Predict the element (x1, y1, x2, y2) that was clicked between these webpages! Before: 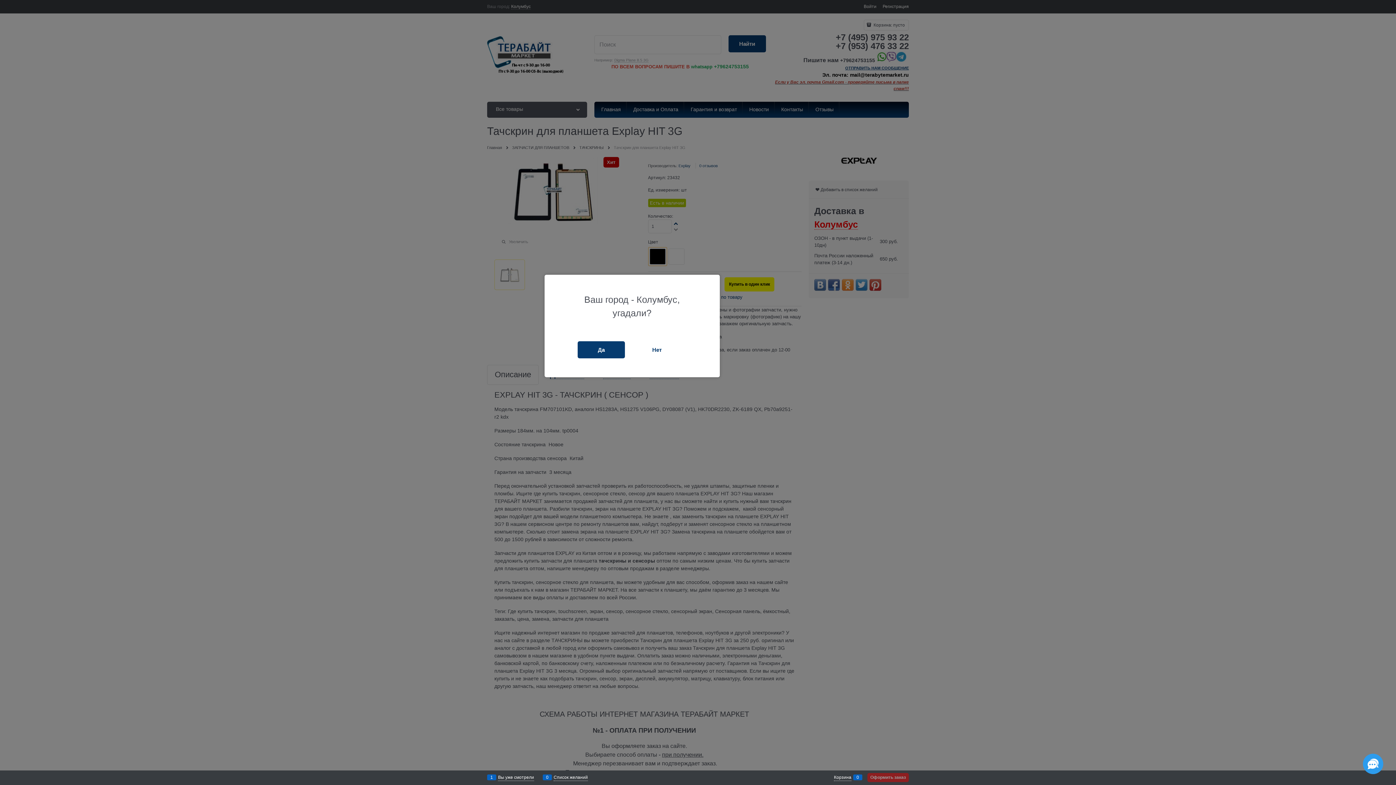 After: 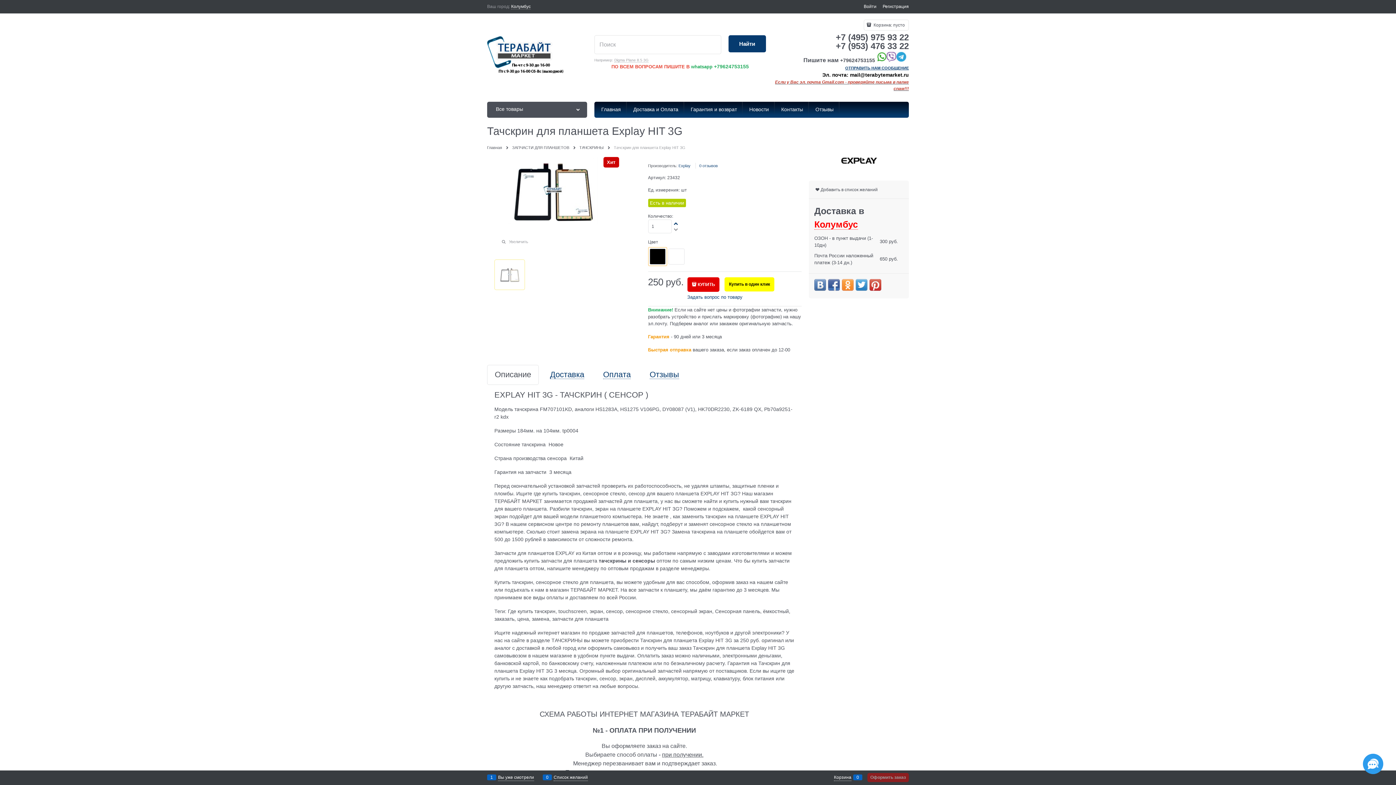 Action: label: Да bbox: (577, 341, 625, 358)